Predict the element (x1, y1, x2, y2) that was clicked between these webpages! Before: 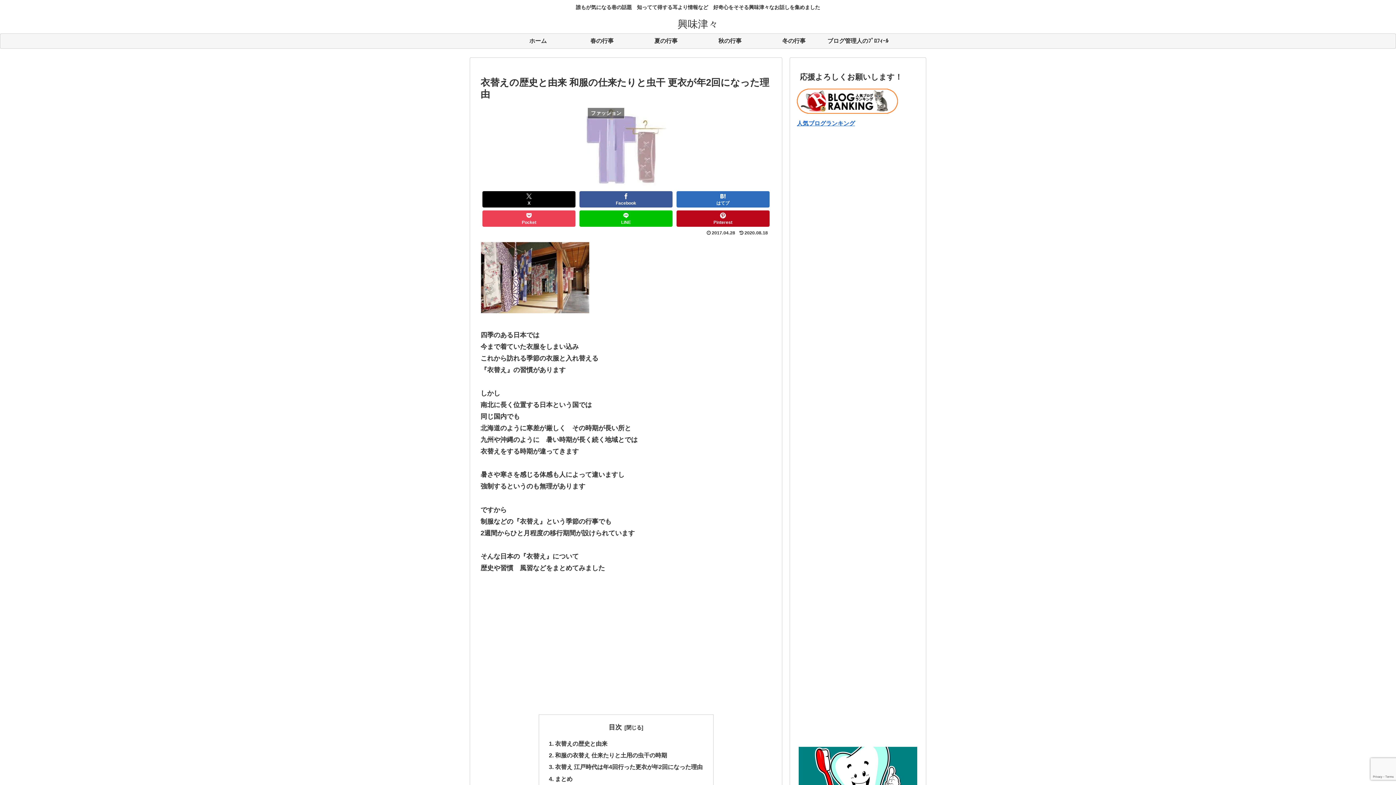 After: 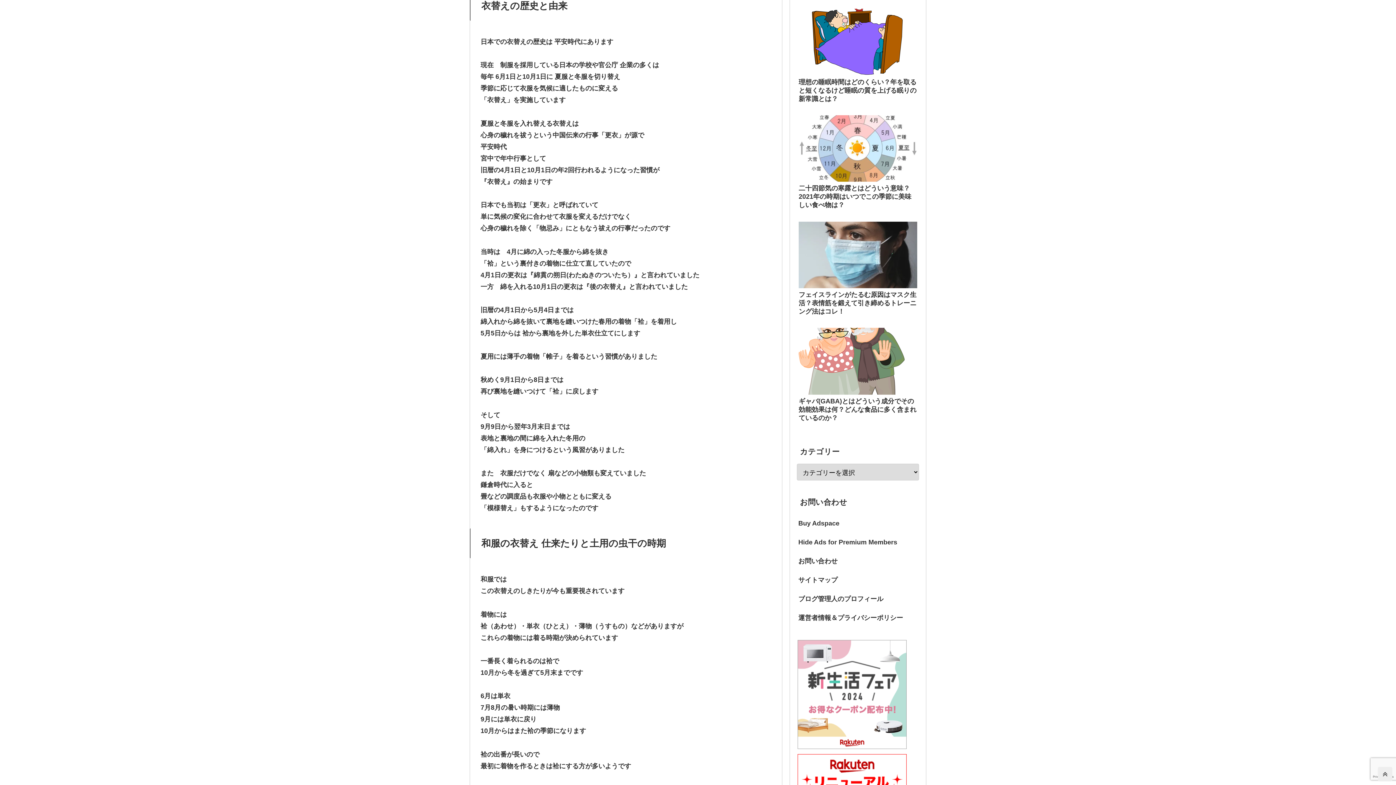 Action: label: 衣替えの歴史と由来 bbox: (555, 740, 607, 747)